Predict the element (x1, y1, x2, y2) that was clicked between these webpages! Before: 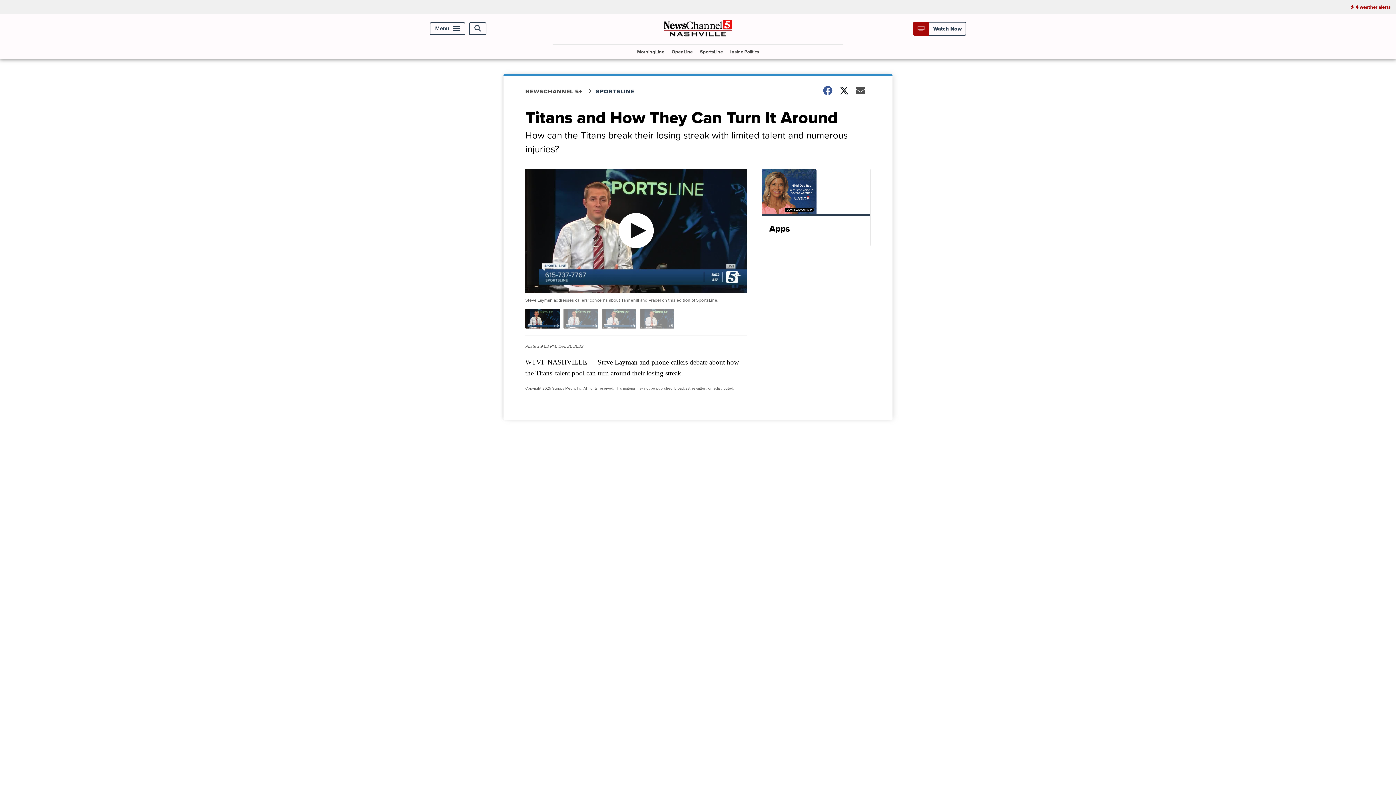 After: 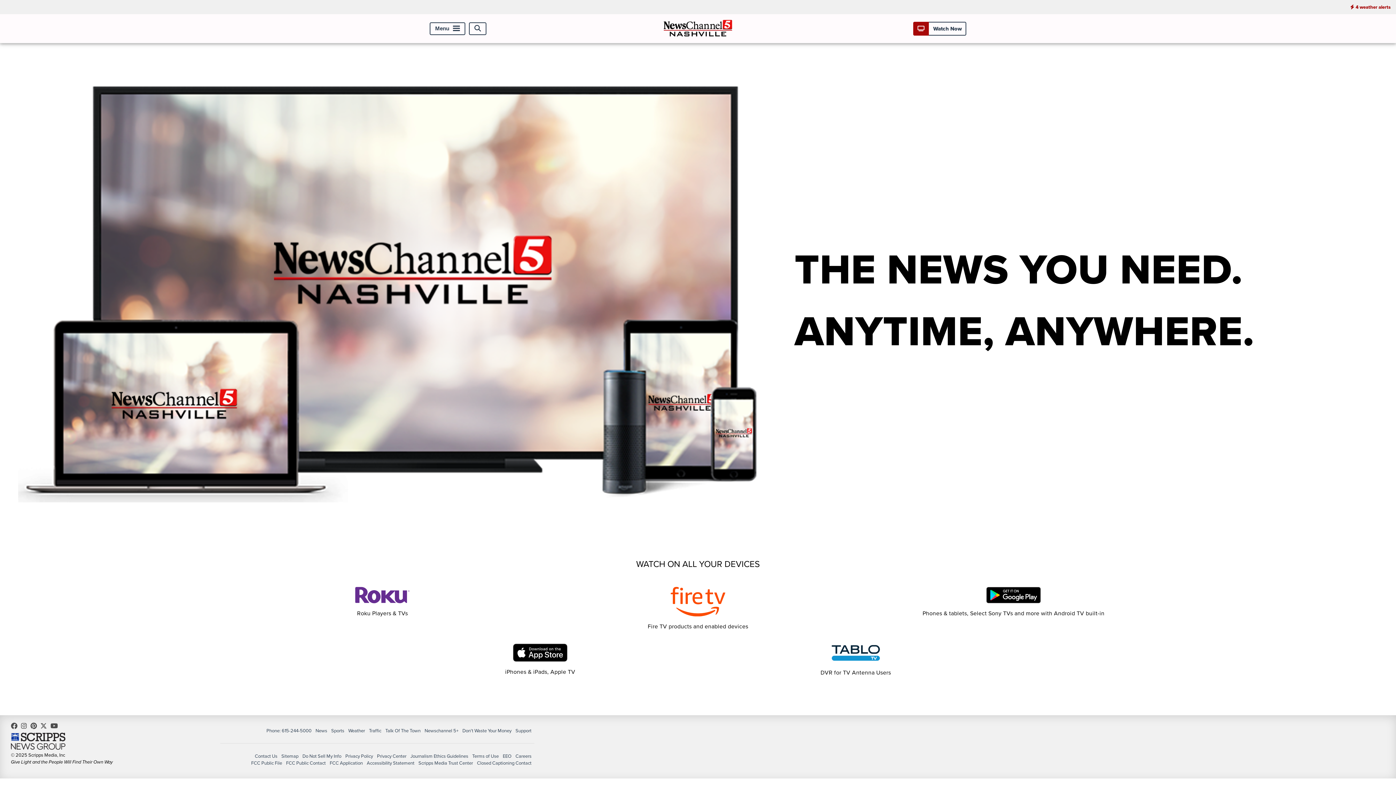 Action: bbox: (761, 168, 870, 246) label: Apps